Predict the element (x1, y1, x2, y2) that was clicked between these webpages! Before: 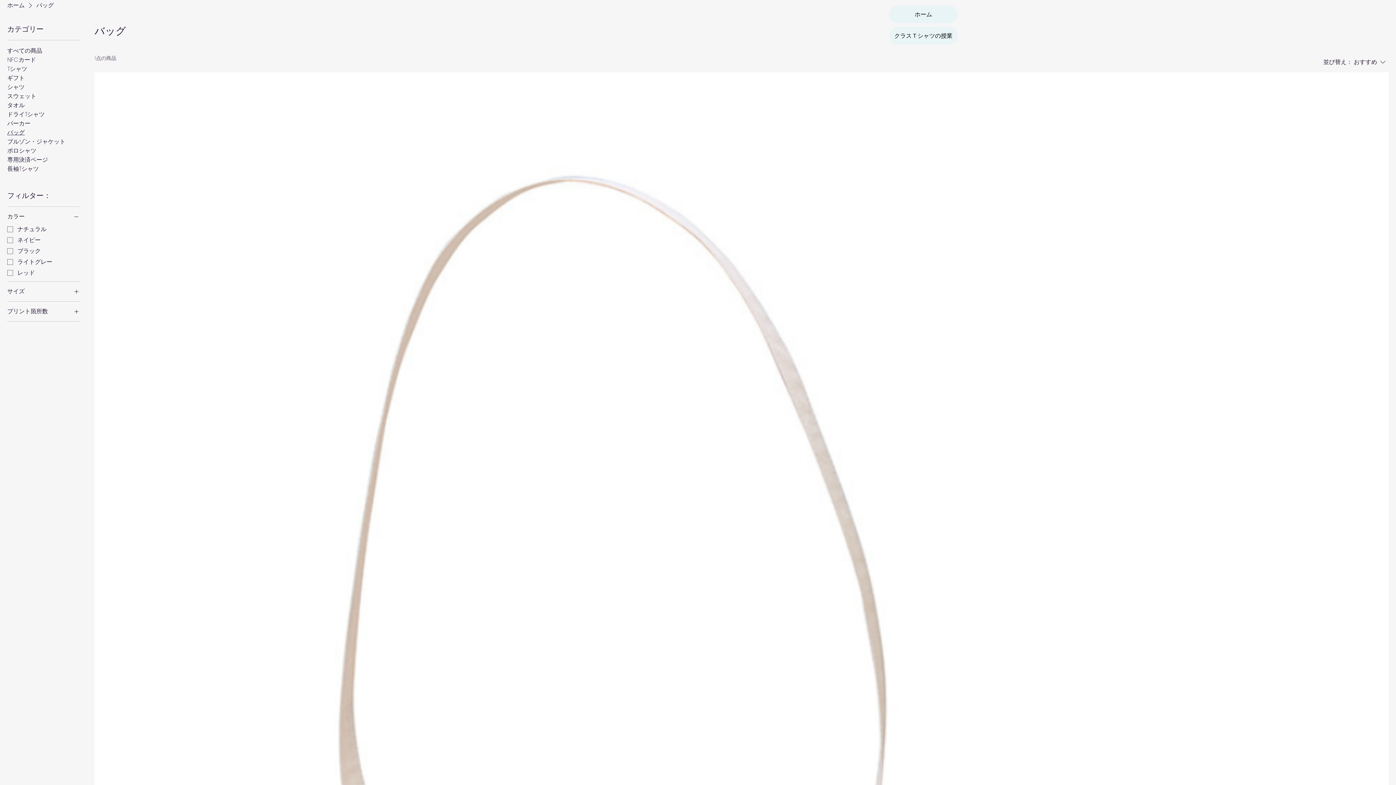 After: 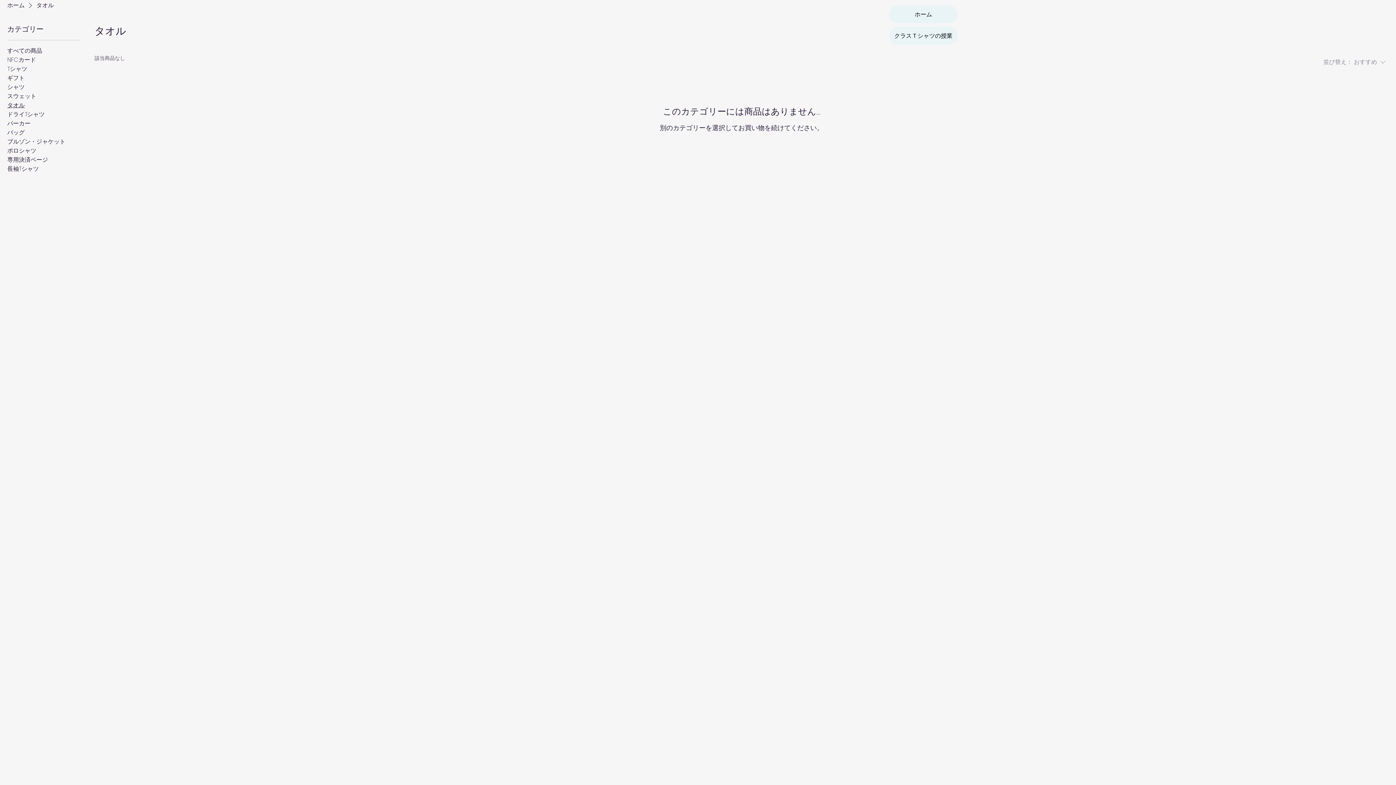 Action: label: タオル bbox: (7, 101, 24, 109)